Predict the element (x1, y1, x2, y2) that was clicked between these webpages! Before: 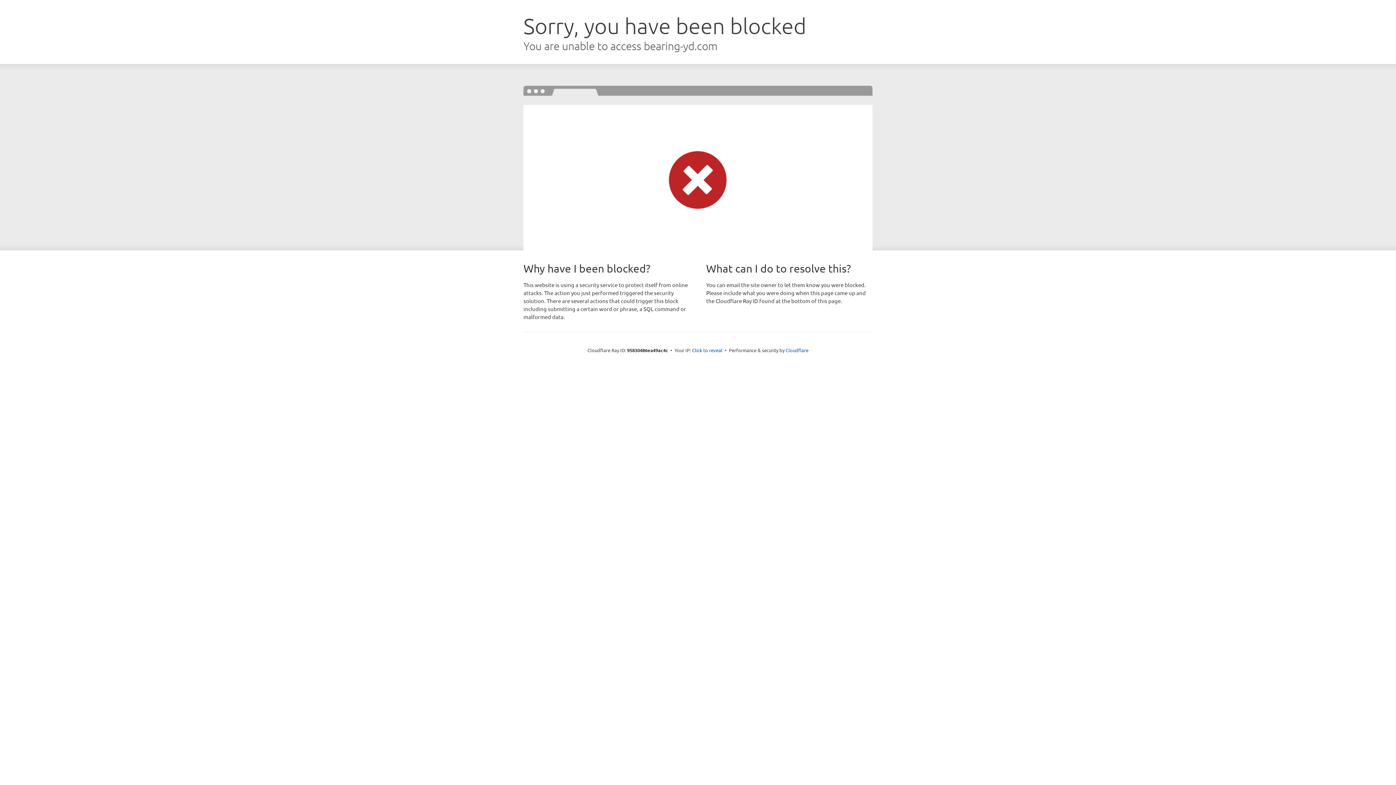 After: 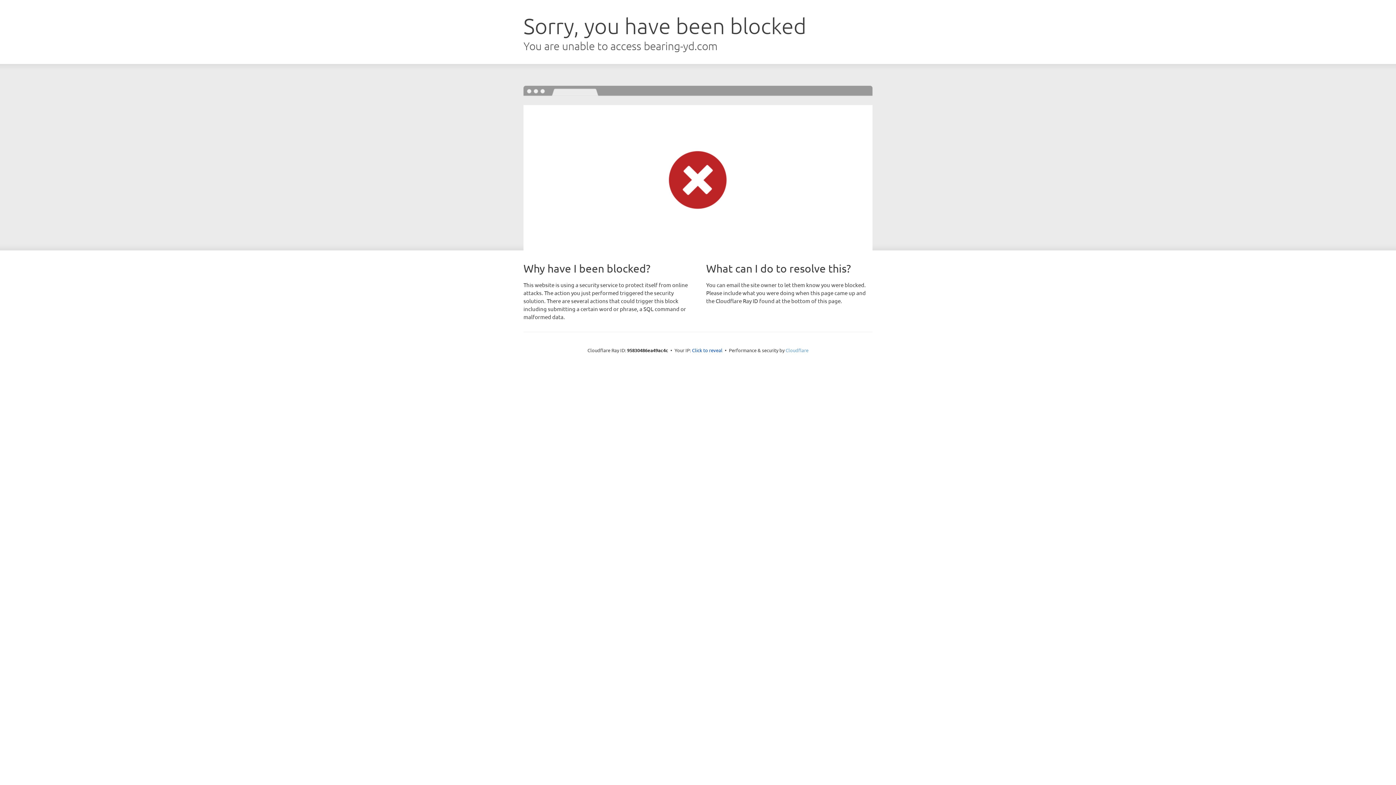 Action: bbox: (785, 347, 808, 353) label: Cloudflare